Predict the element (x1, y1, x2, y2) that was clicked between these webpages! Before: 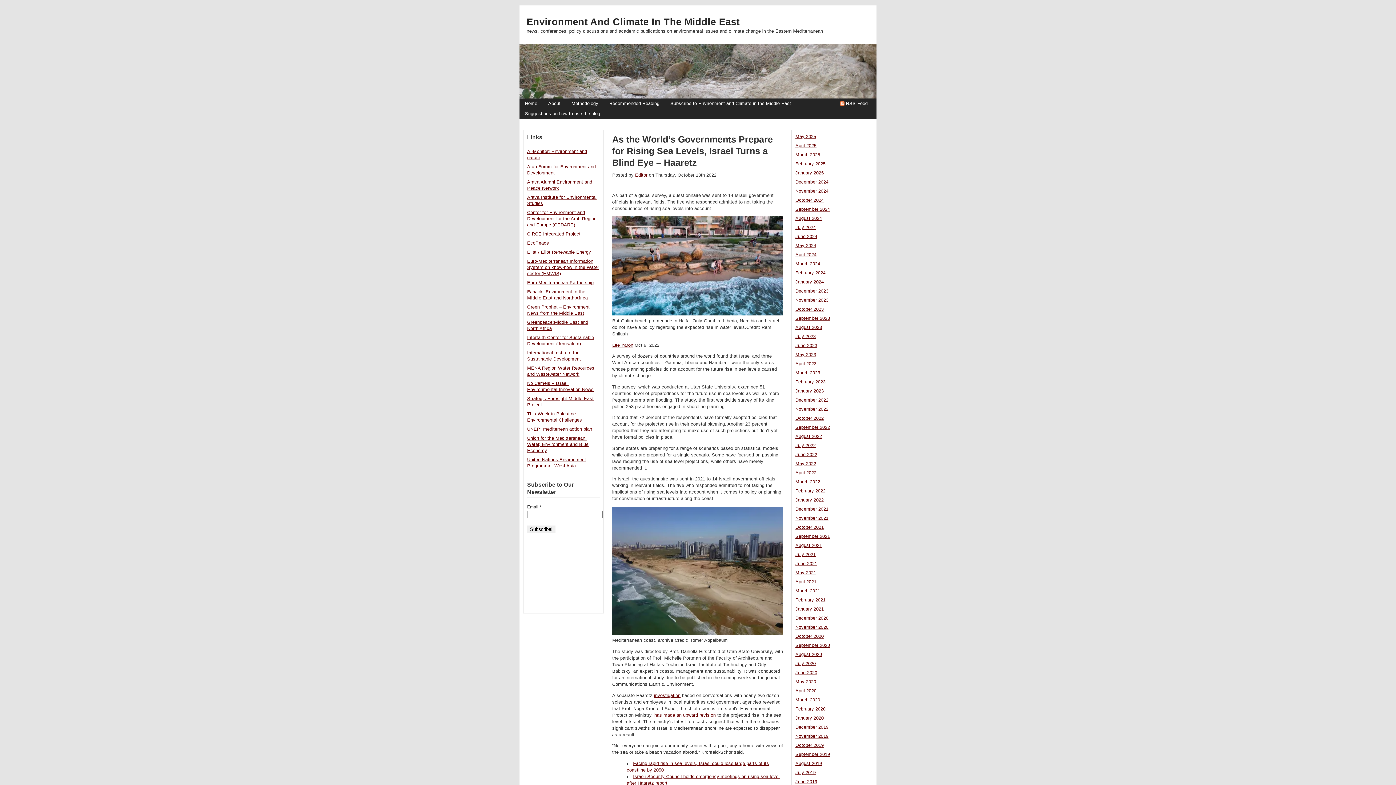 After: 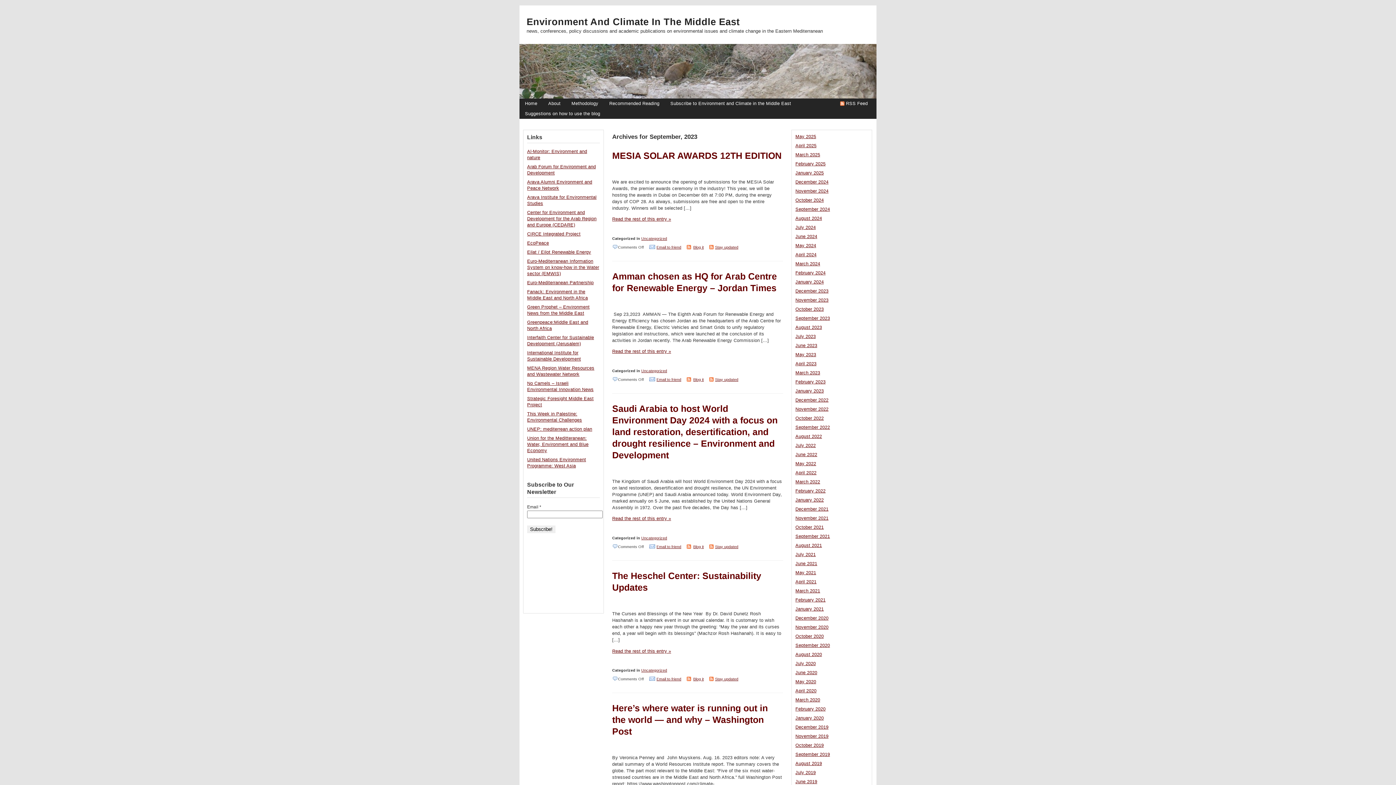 Action: label: September 2023 bbox: (795, 316, 830, 321)